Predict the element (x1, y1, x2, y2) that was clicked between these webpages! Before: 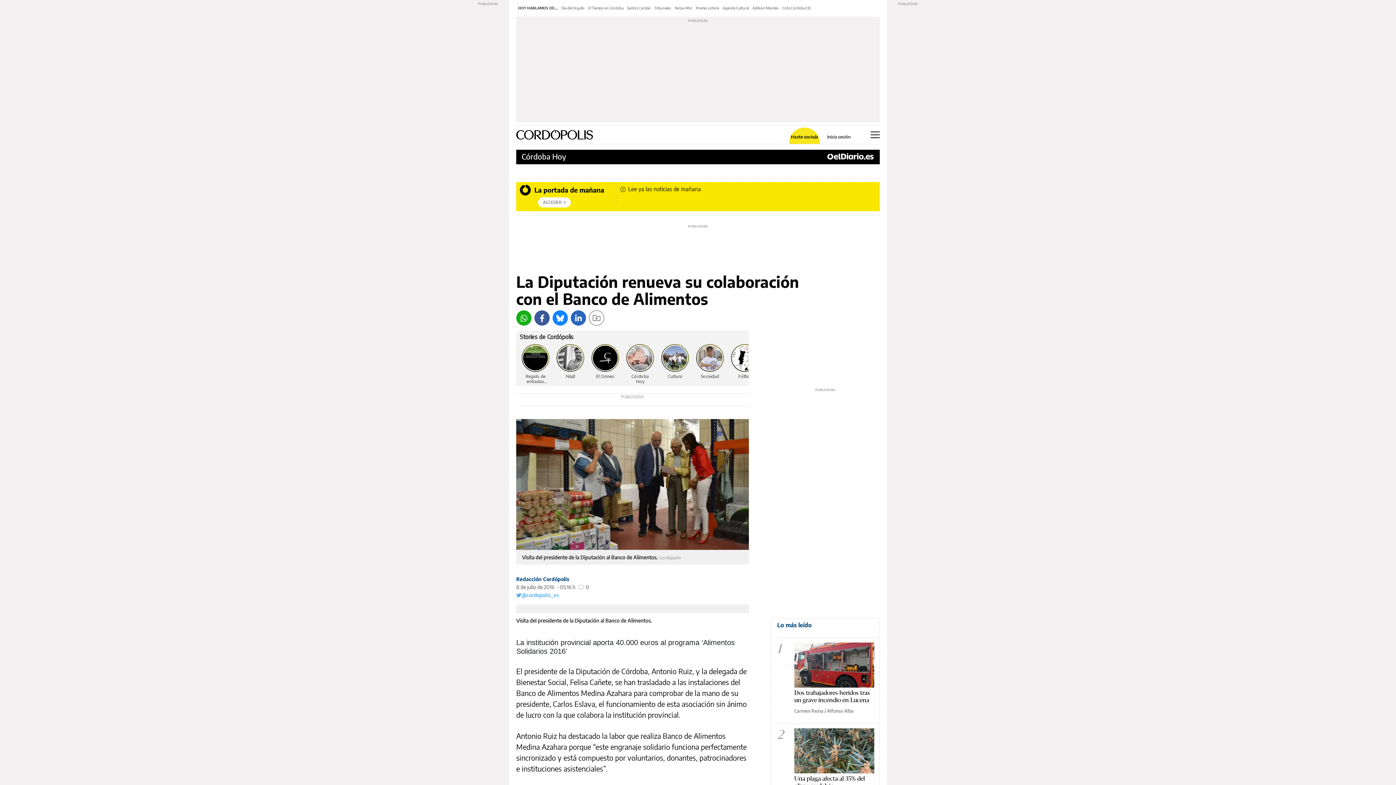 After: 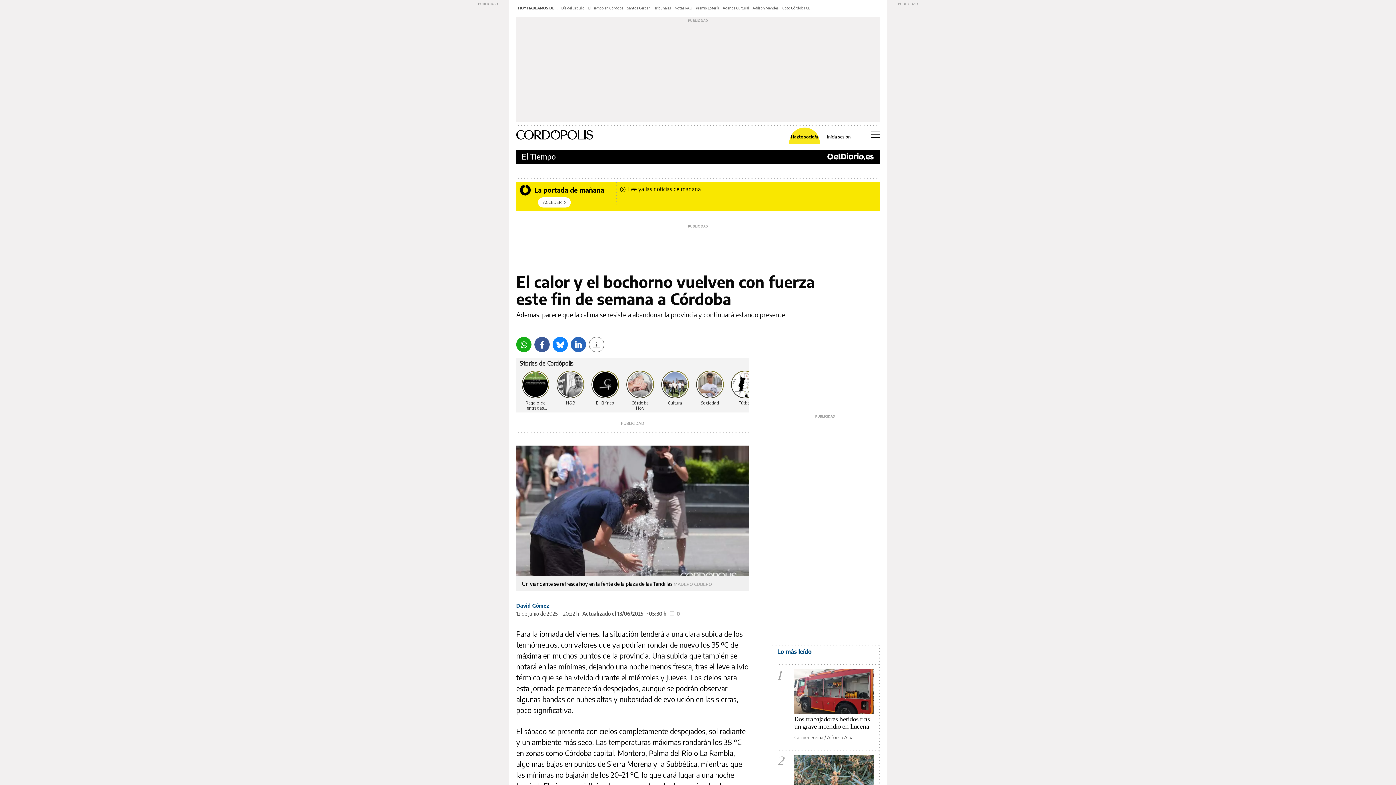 Action: bbox: (588, 5, 623, 10) label: El Tiempo en Córdoba